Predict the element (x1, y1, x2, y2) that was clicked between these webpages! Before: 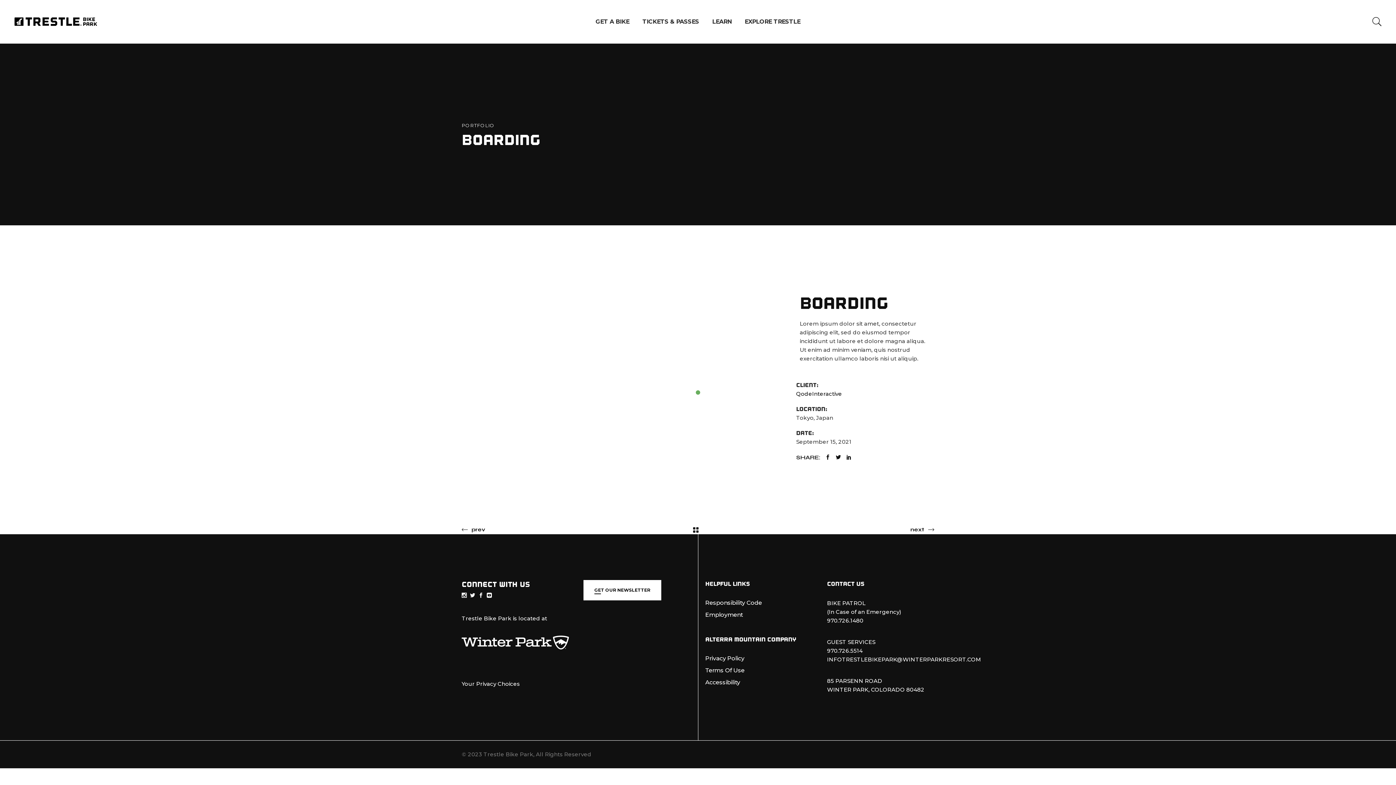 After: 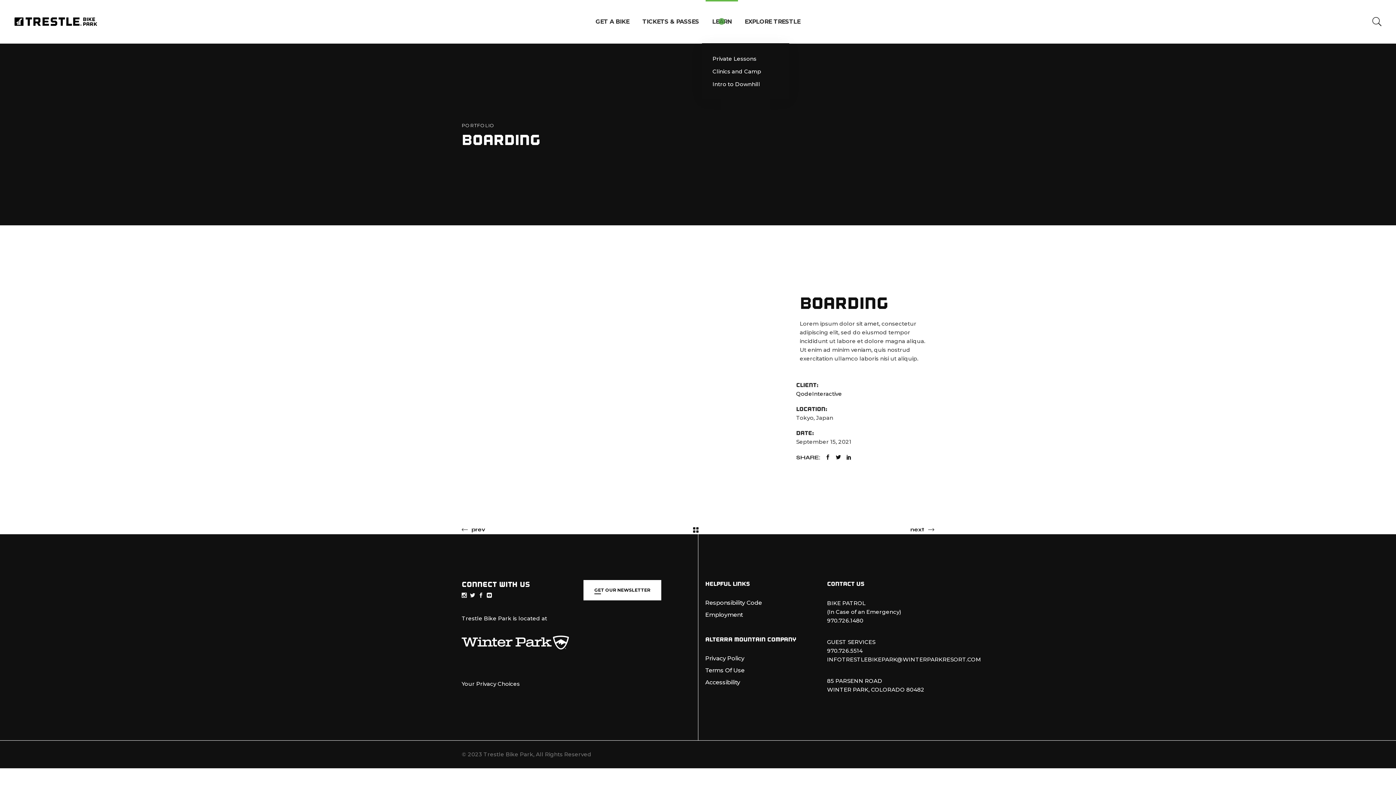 Action: bbox: (705, 0, 738, 43) label: LEARN